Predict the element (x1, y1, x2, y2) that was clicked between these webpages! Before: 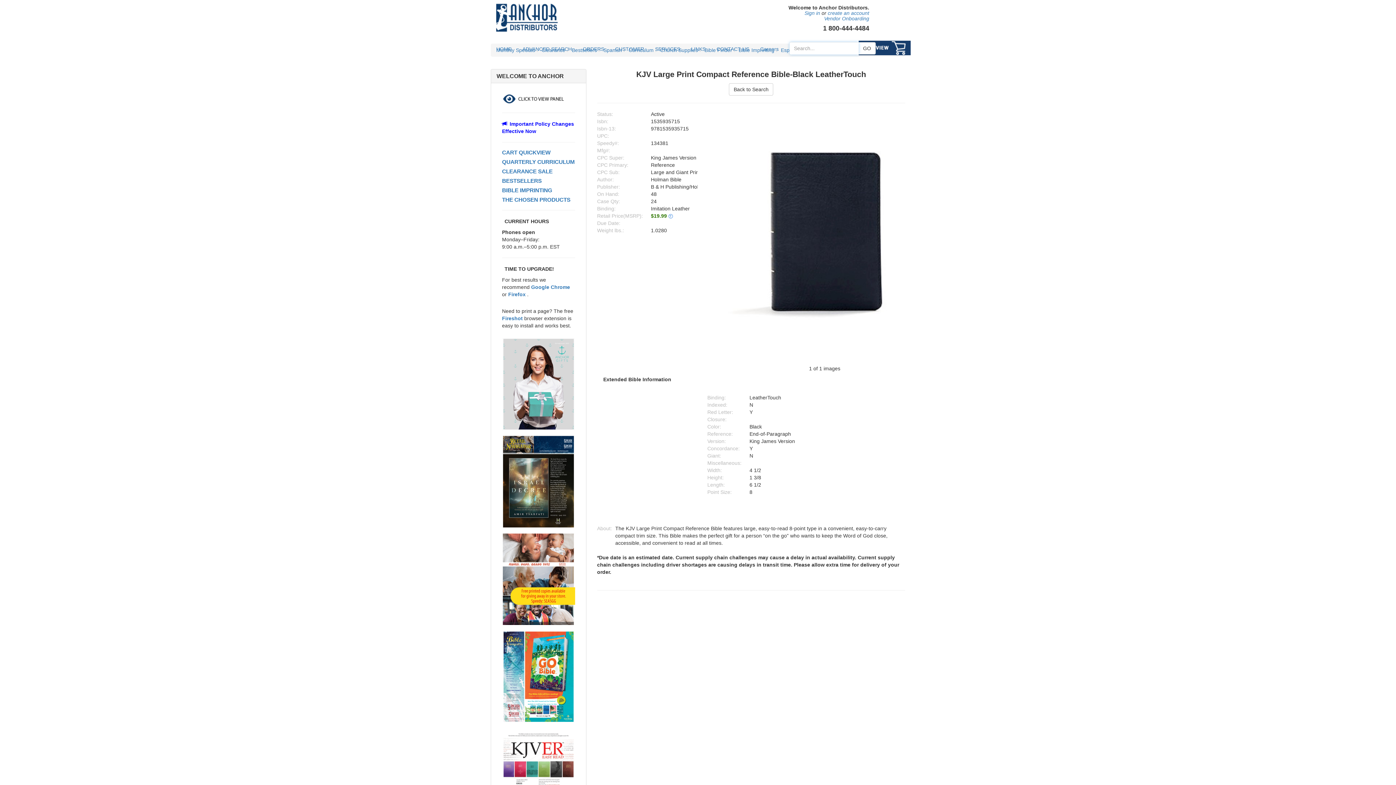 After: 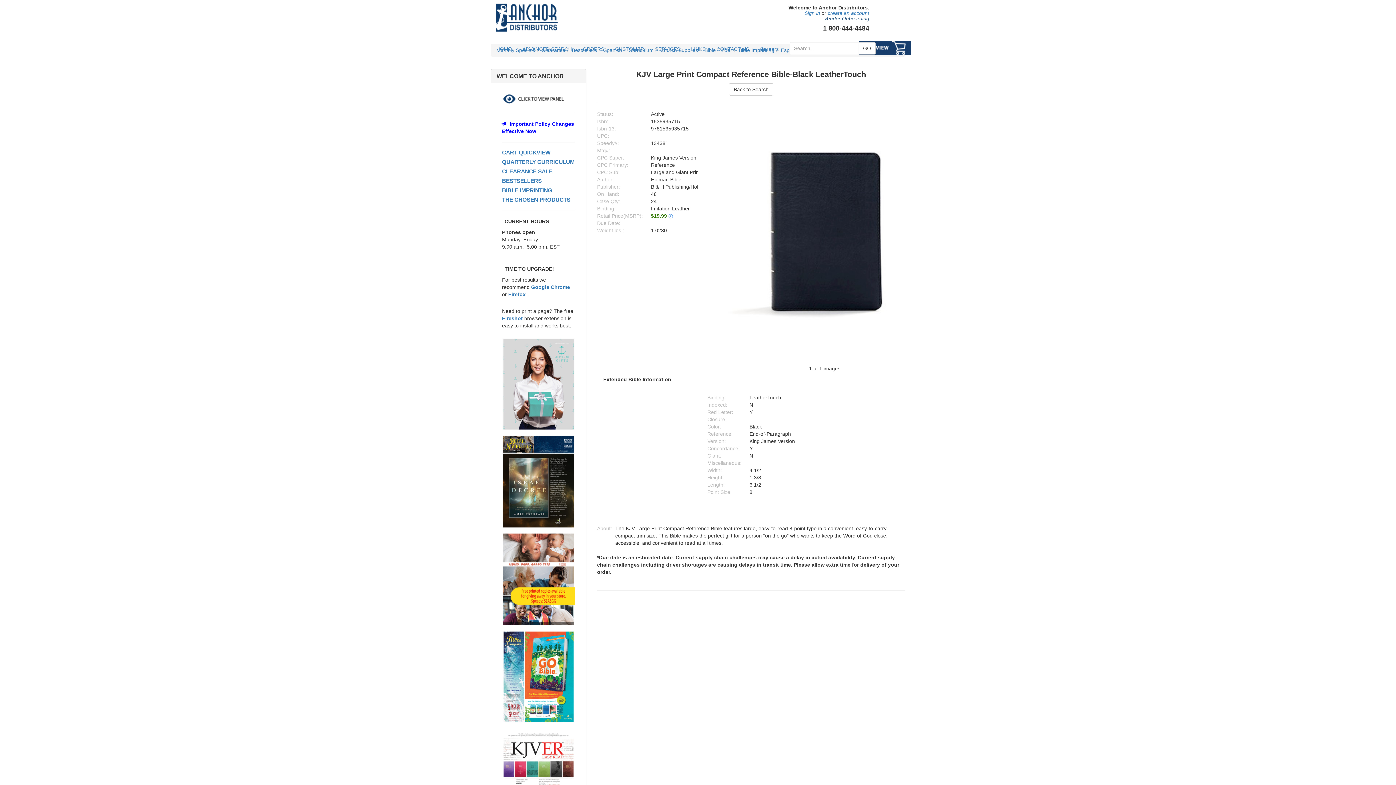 Action: label: Vendor Onboarding bbox: (824, 15, 869, 21)